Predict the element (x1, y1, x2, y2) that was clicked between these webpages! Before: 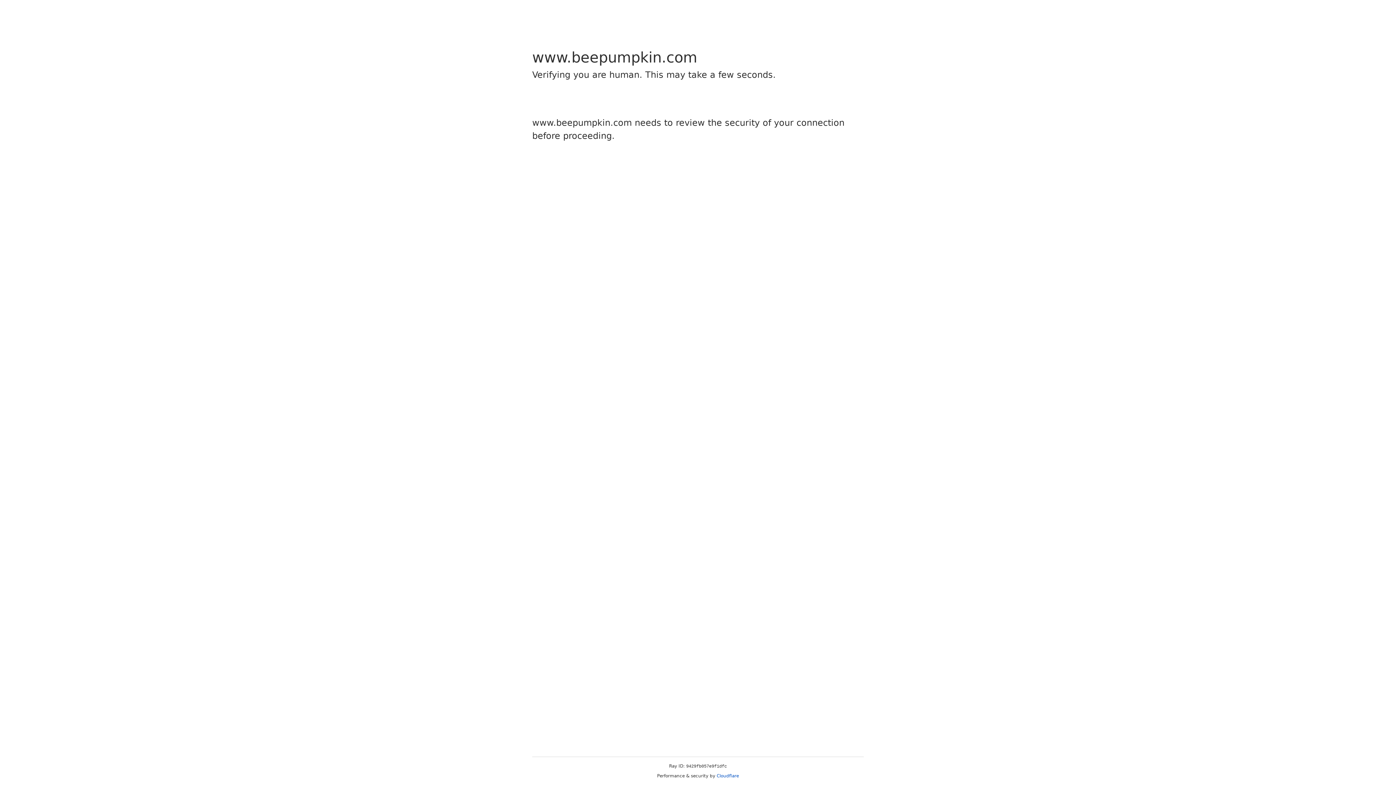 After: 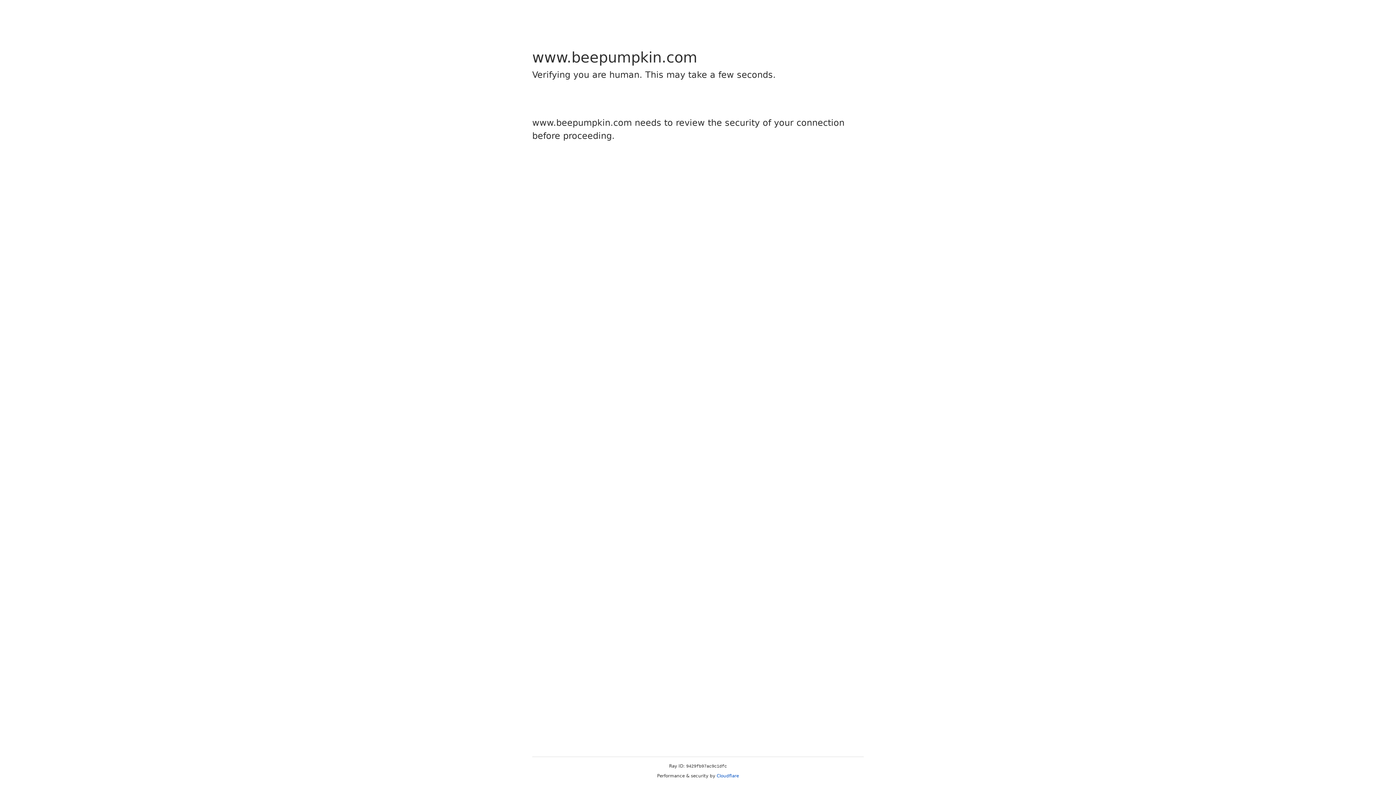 Action: label: Cloudflare bbox: (716, 773, 739, 778)